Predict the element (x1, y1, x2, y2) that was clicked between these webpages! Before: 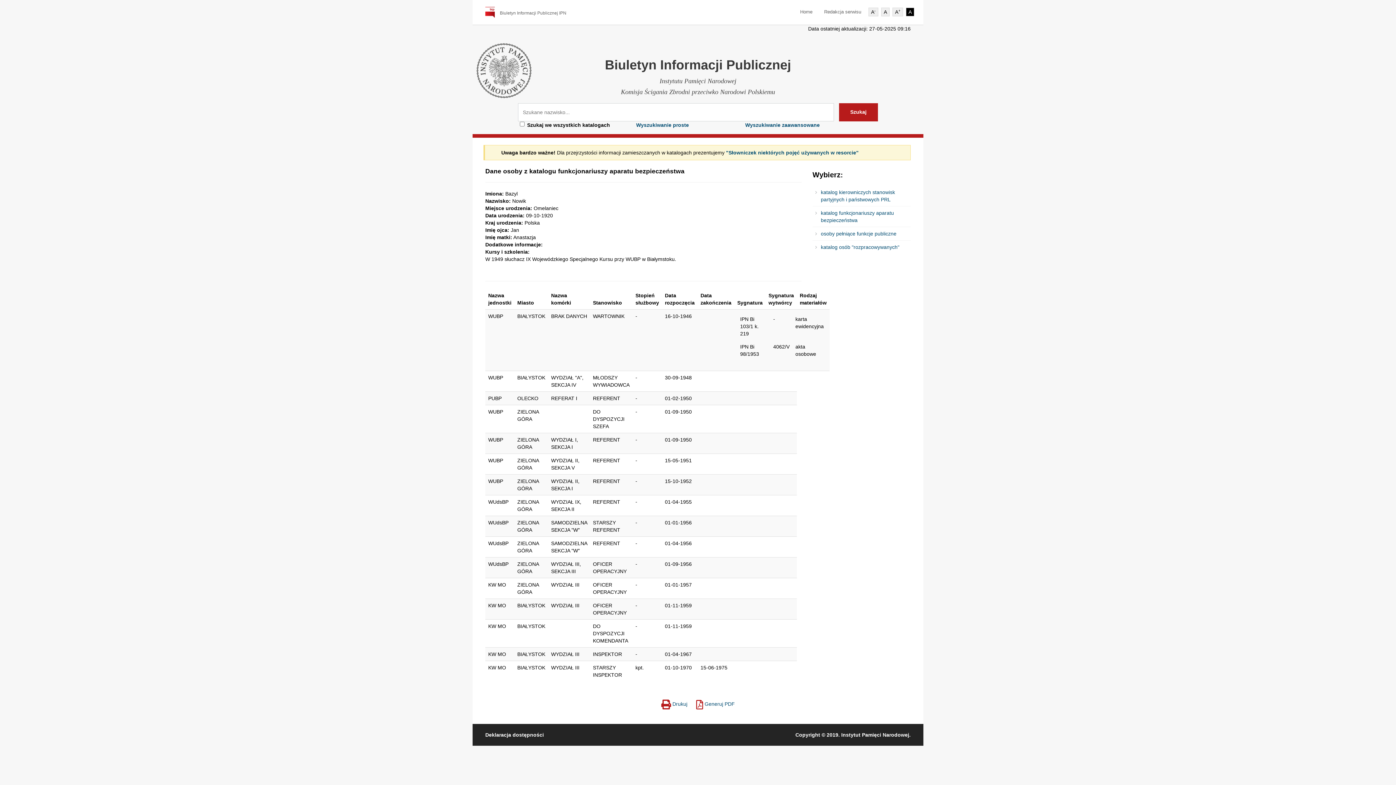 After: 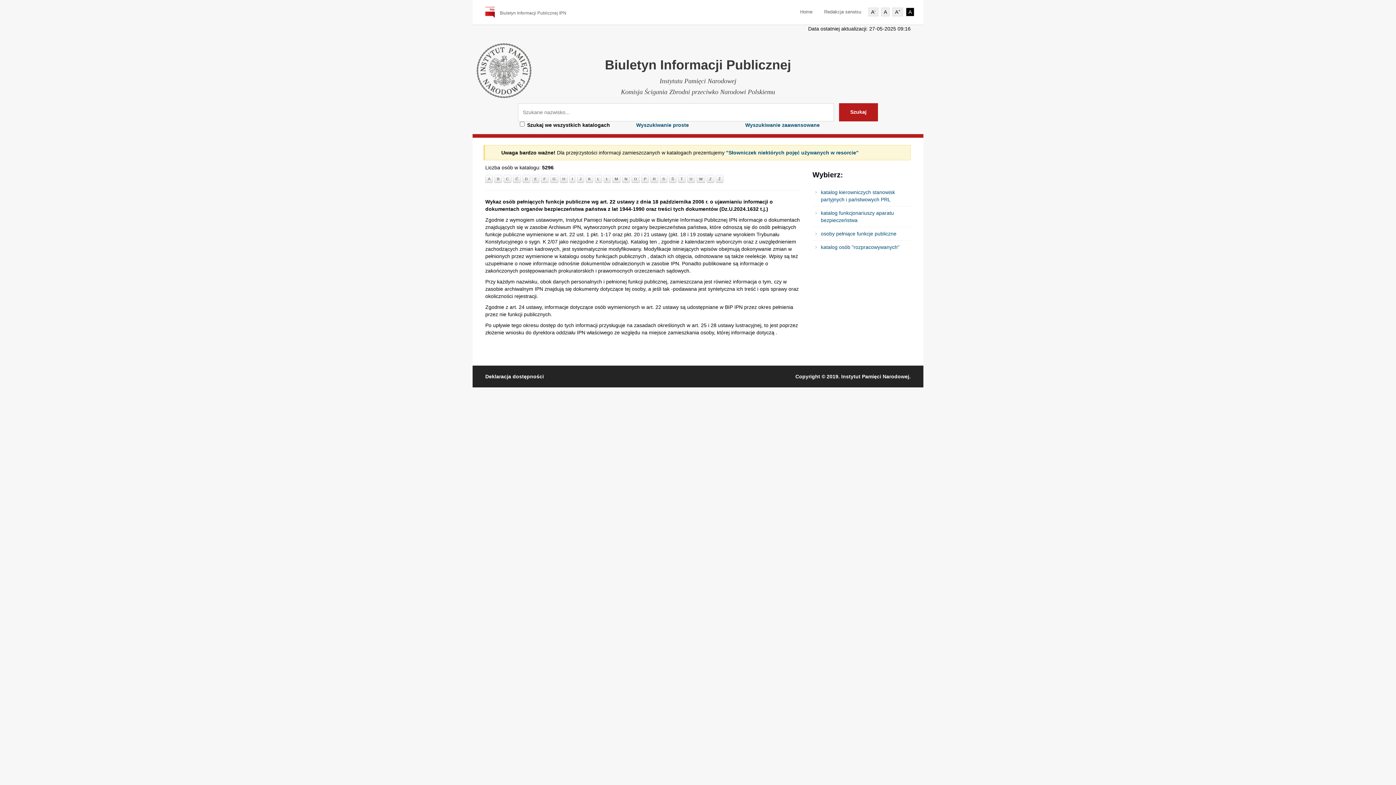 Action: label: osoby pełniące funkcje publiczne bbox: (821, 230, 896, 236)